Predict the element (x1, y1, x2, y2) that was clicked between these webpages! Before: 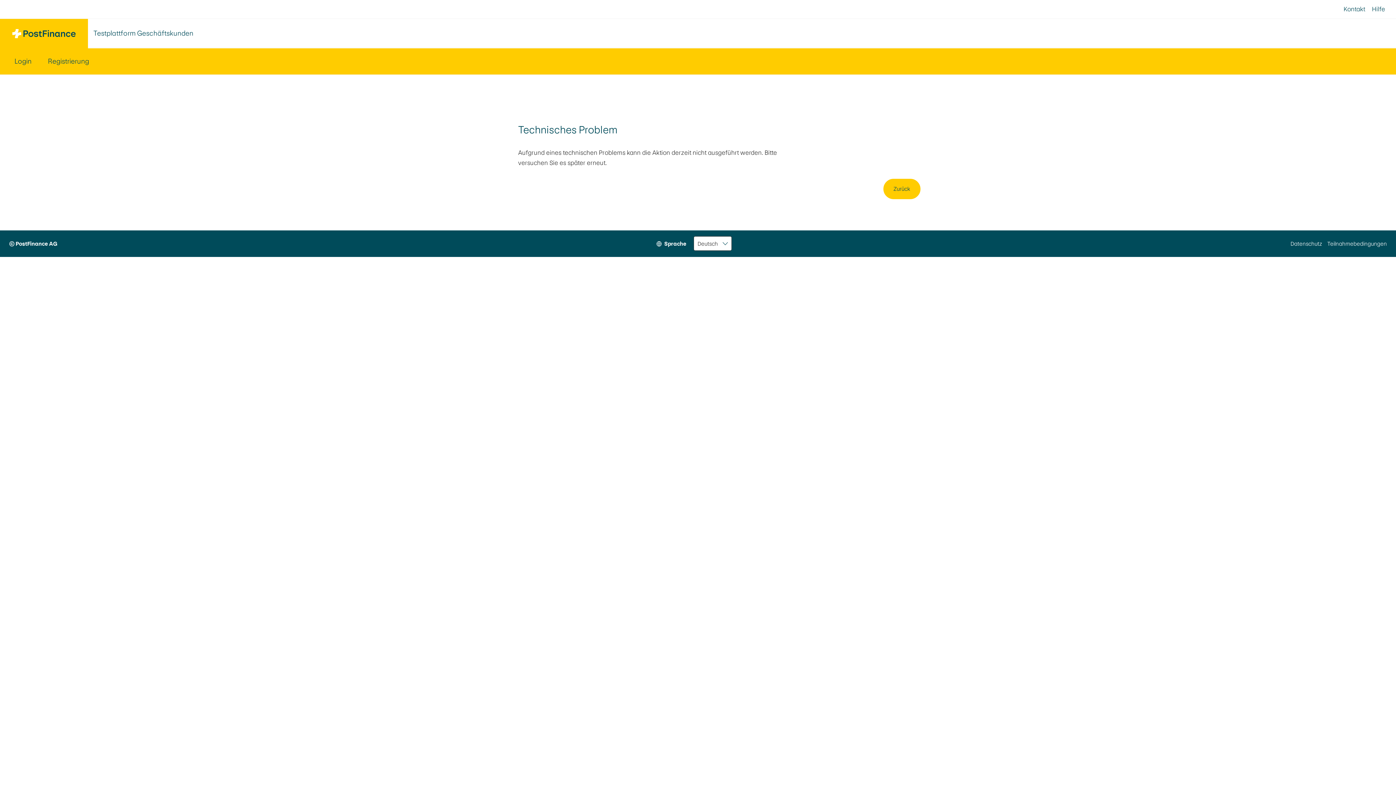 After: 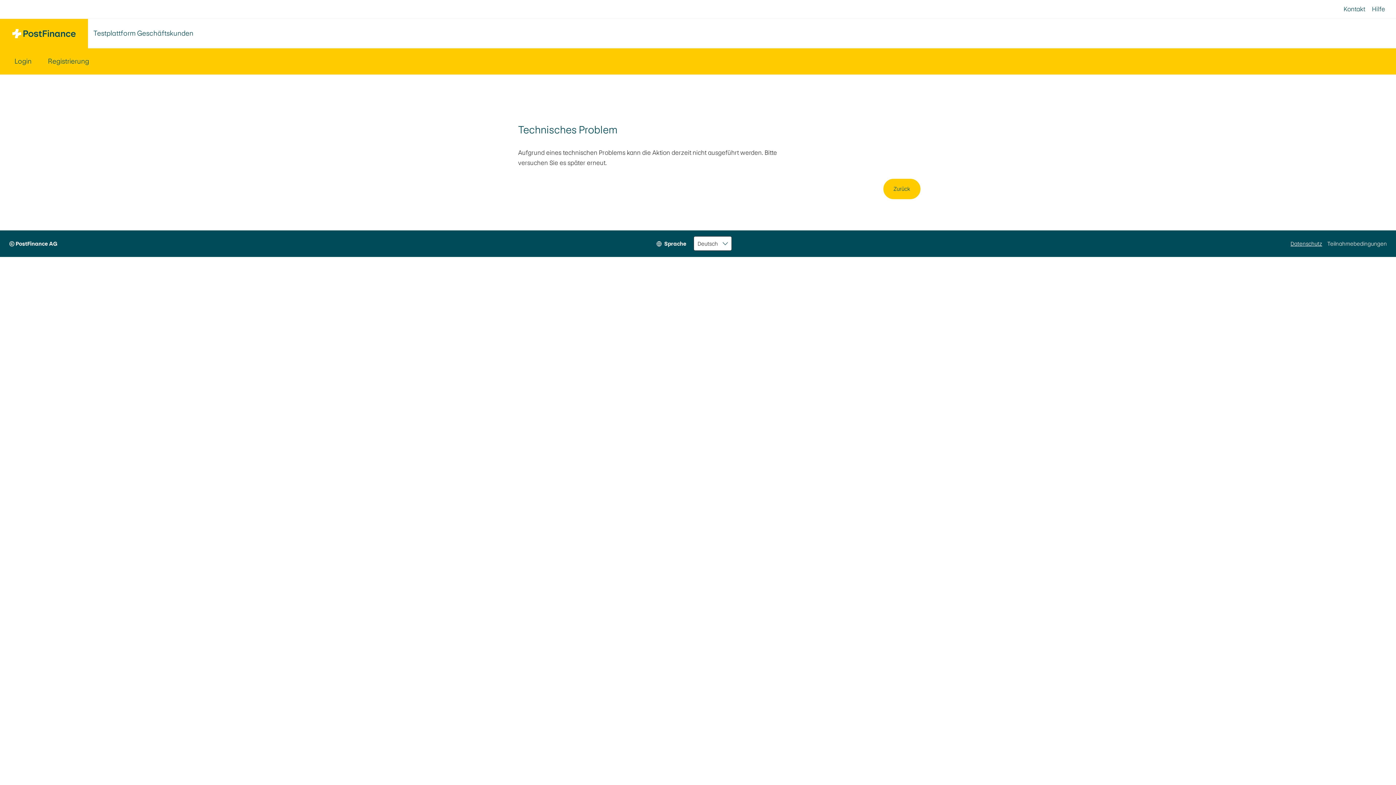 Action: label: Datenschutz bbox: (1290, 230, 1322, 257)